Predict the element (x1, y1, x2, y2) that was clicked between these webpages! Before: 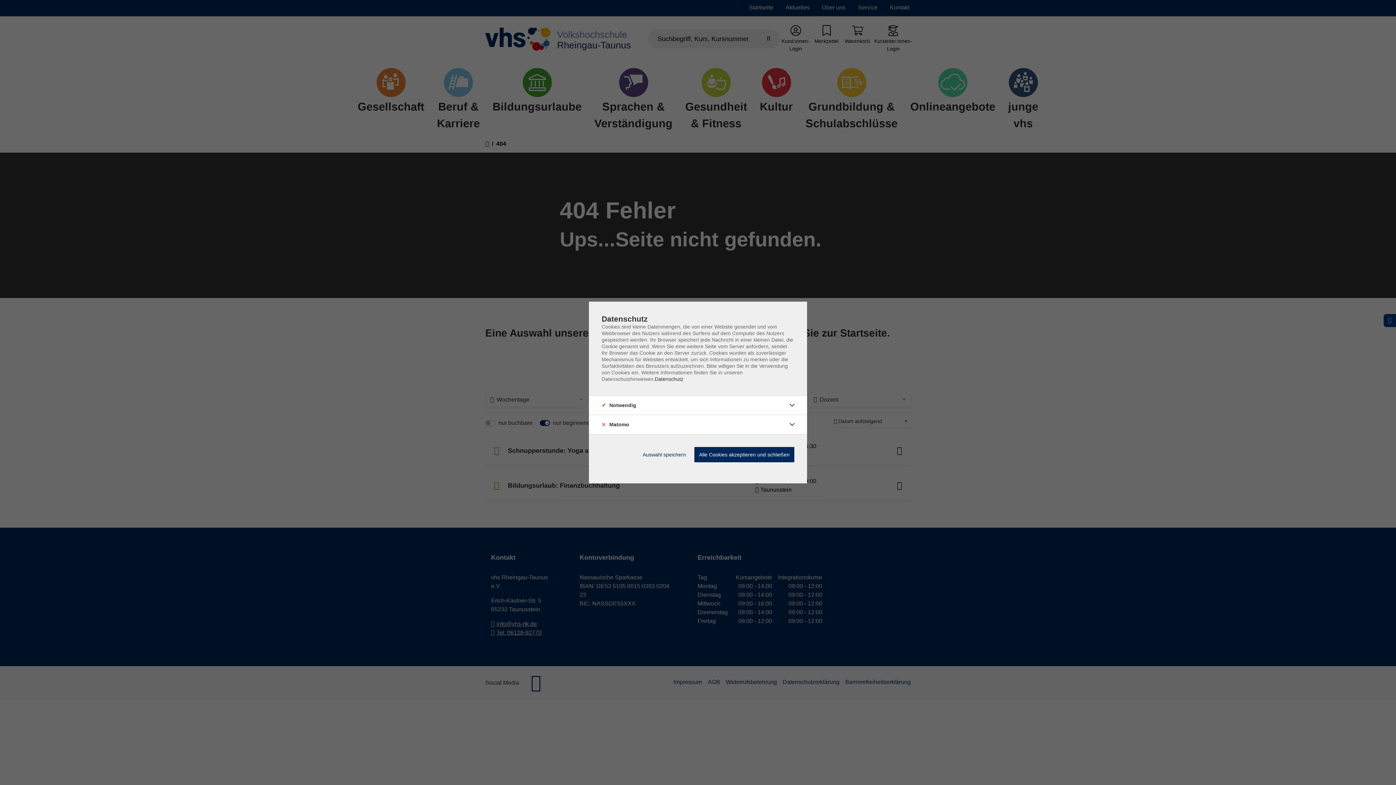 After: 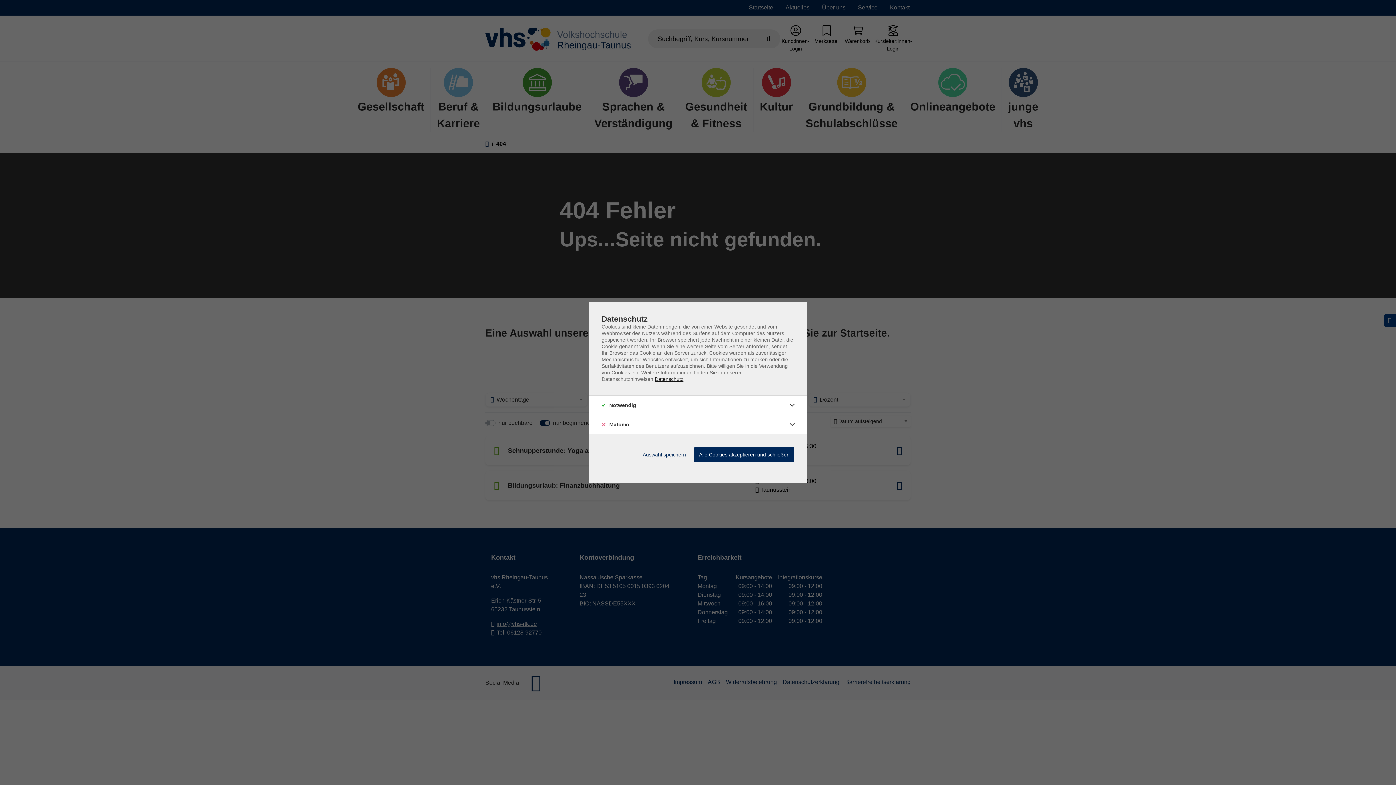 Action: label: Datenschutz bbox: (654, 376, 683, 382)